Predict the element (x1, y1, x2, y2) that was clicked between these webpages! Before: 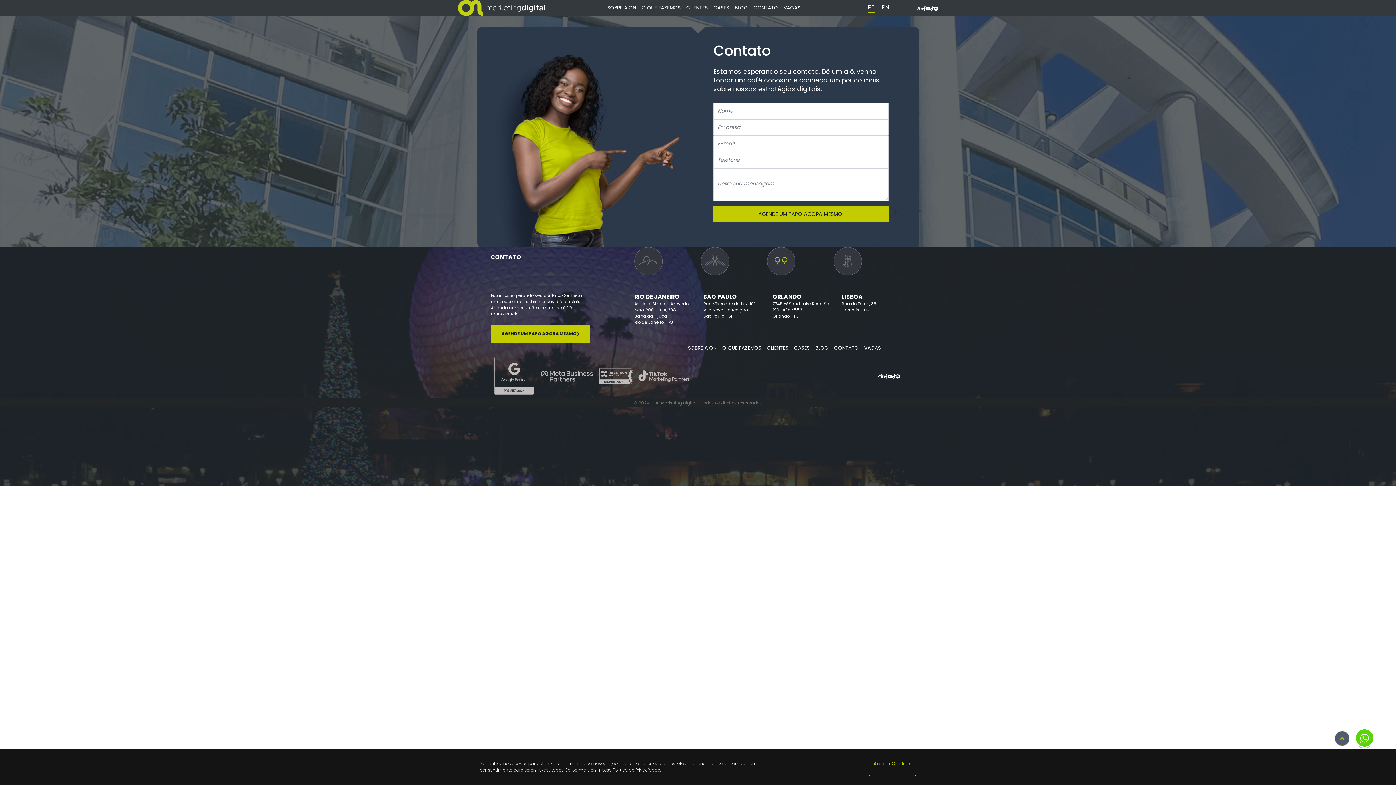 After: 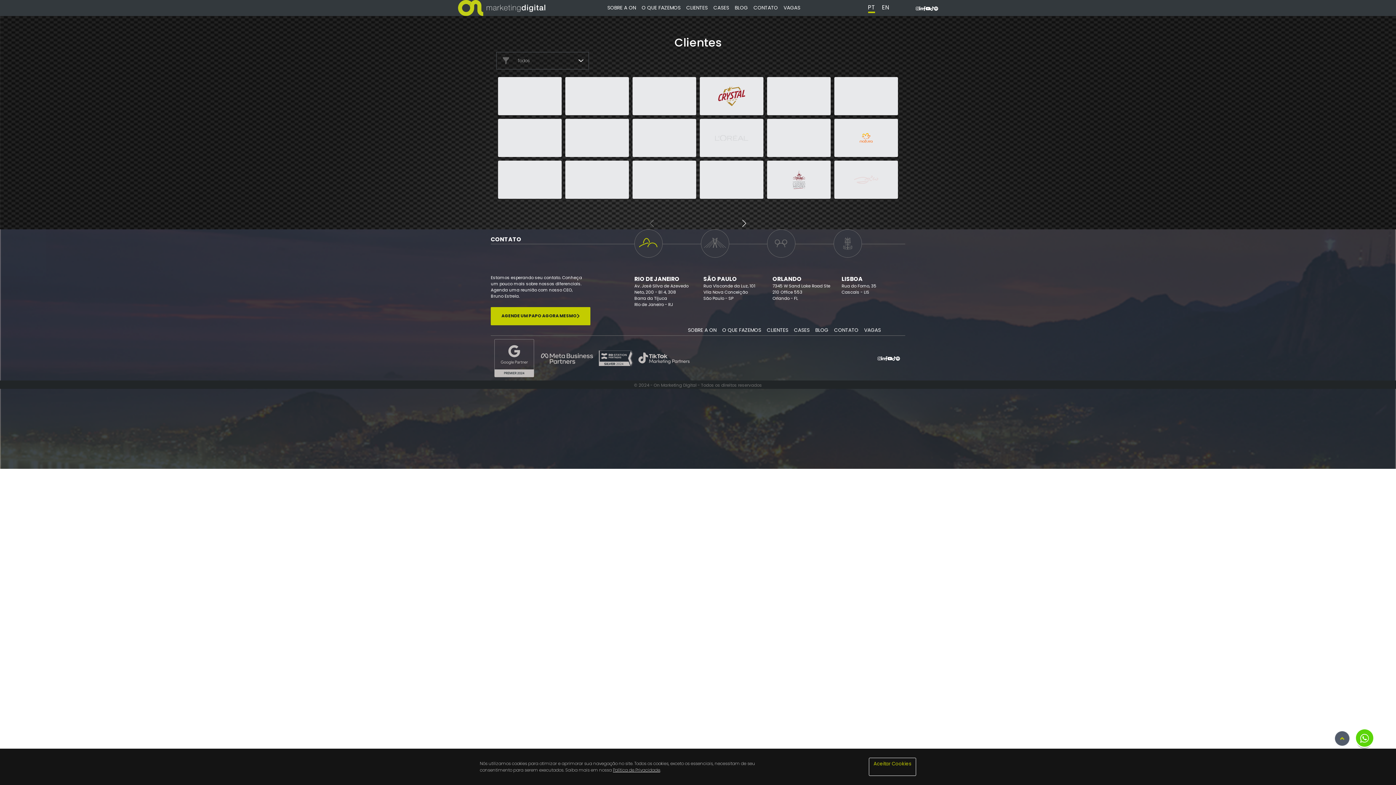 Action: bbox: (764, 343, 791, 353) label: CLIENTES